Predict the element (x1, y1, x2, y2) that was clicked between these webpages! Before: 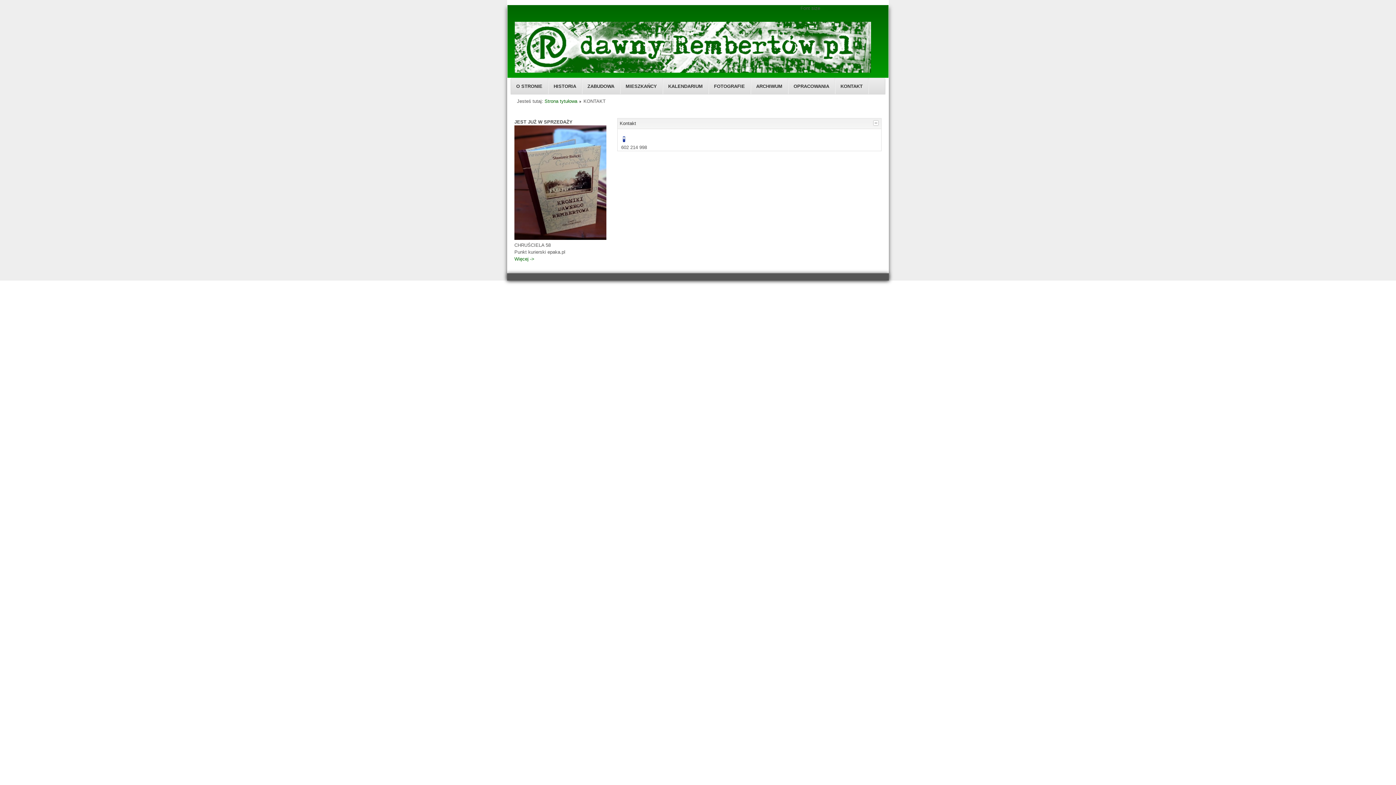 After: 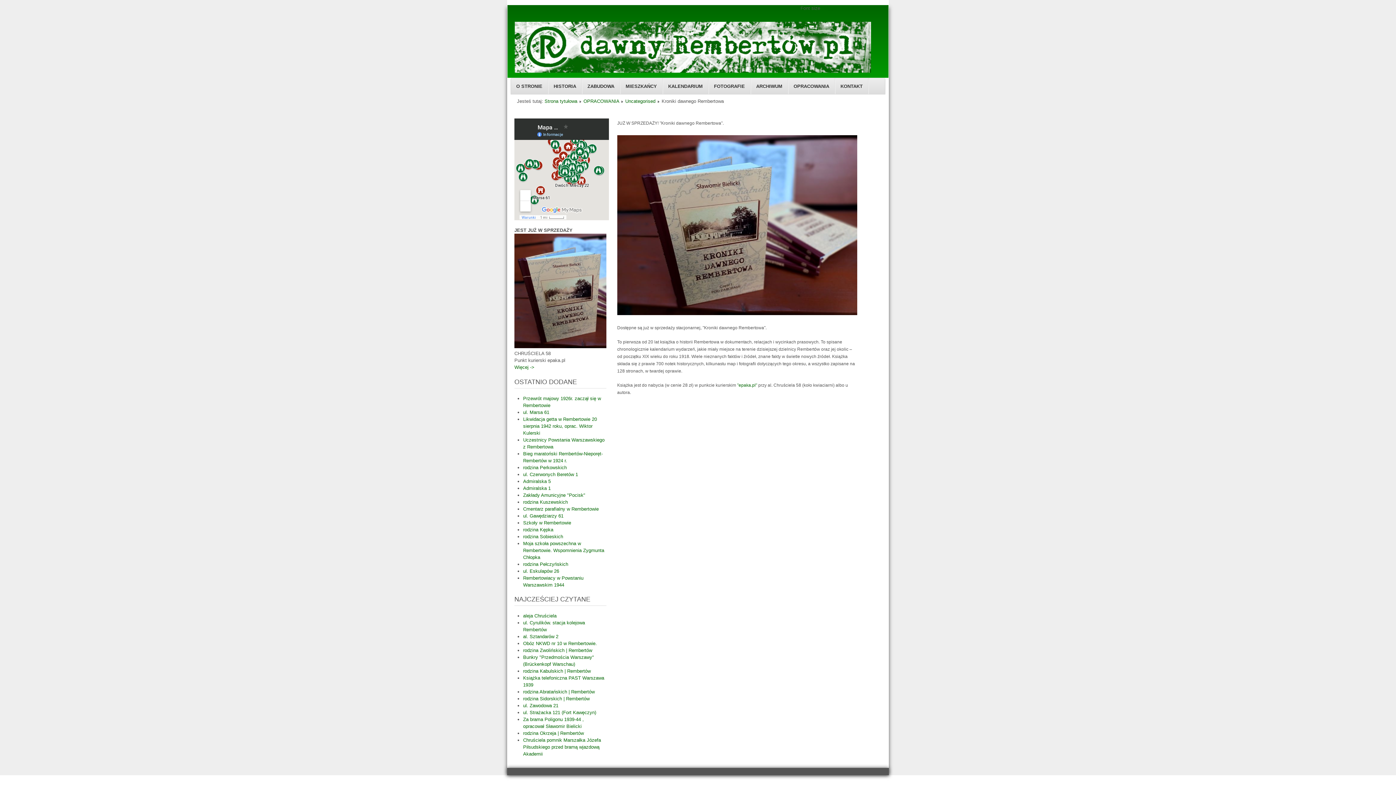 Action: bbox: (514, 235, 606, 241)